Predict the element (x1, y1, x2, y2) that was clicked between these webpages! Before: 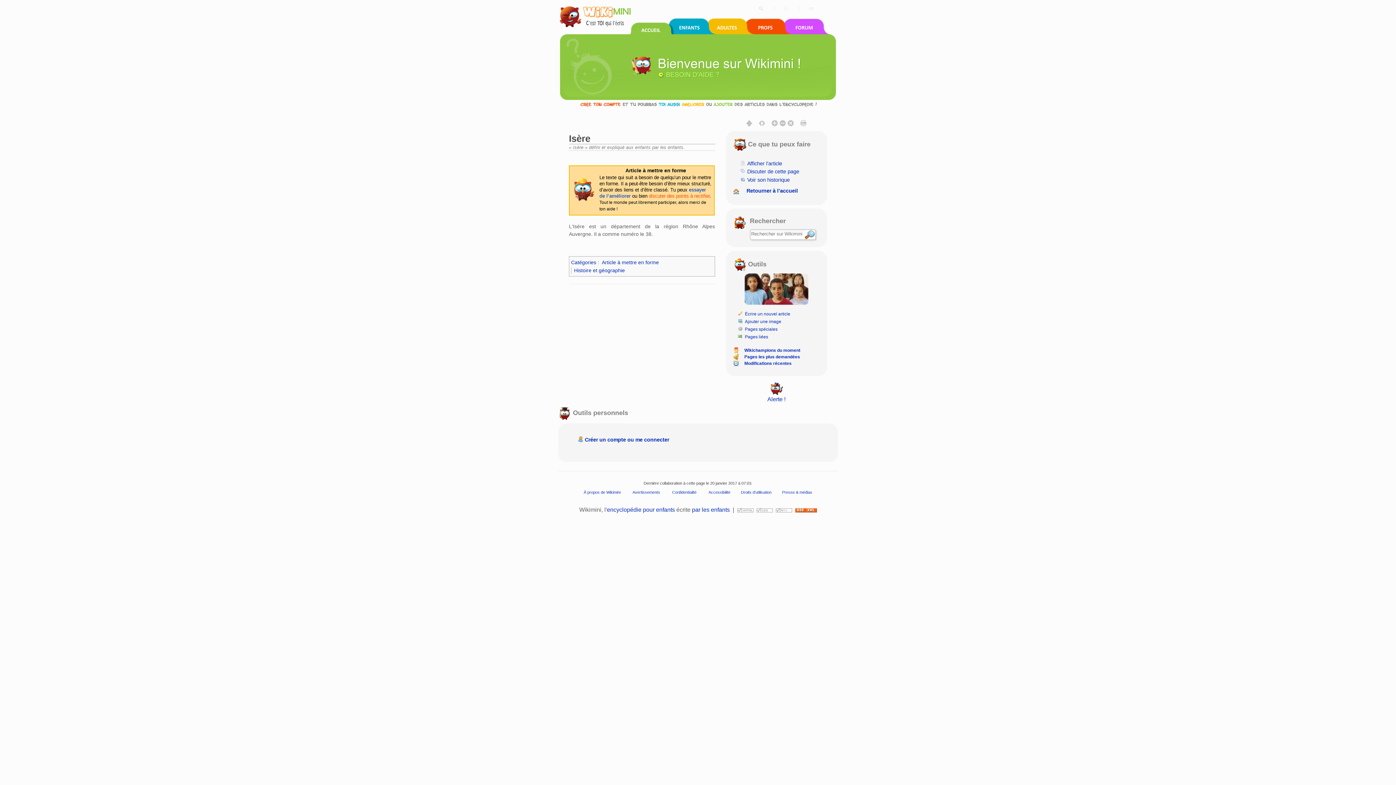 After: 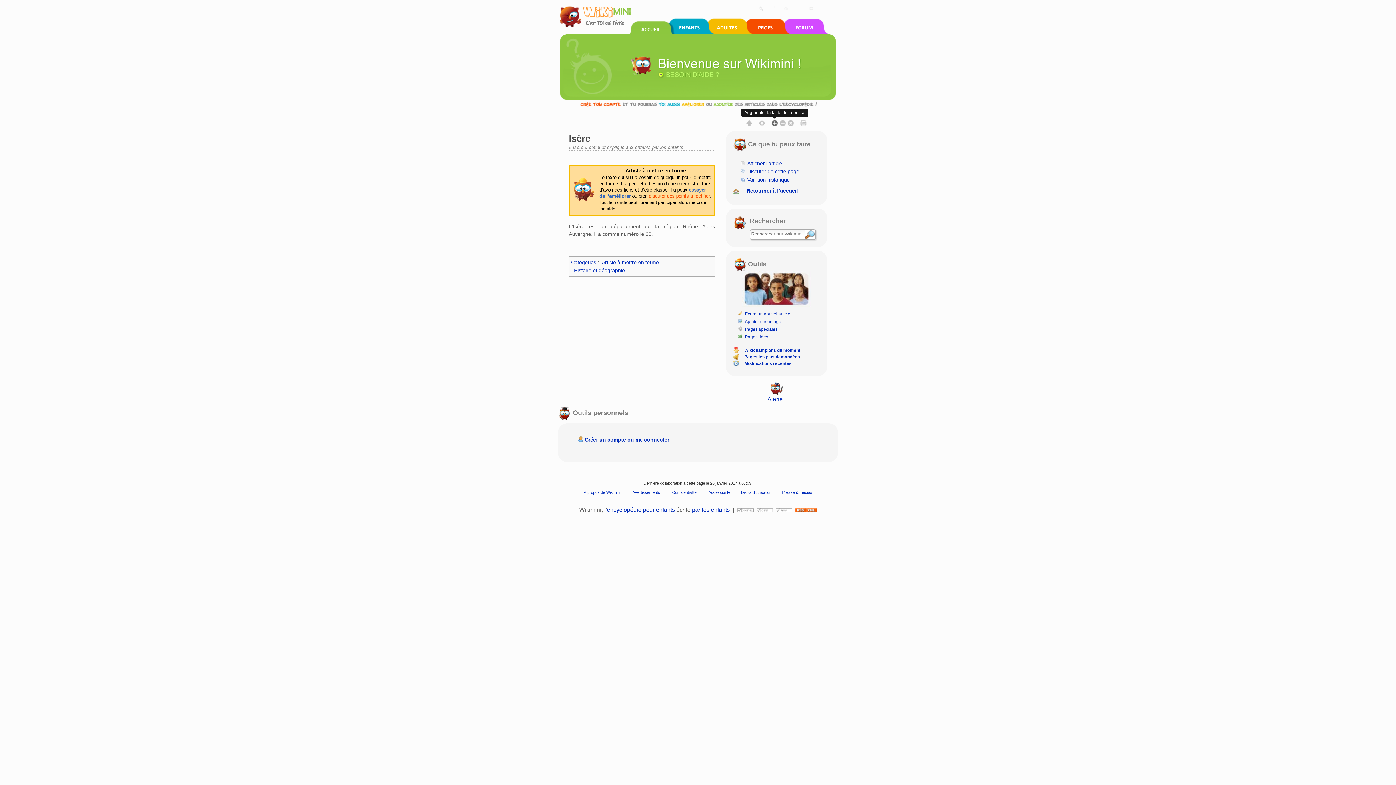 Action: bbox: (771, 119, 778, 126)